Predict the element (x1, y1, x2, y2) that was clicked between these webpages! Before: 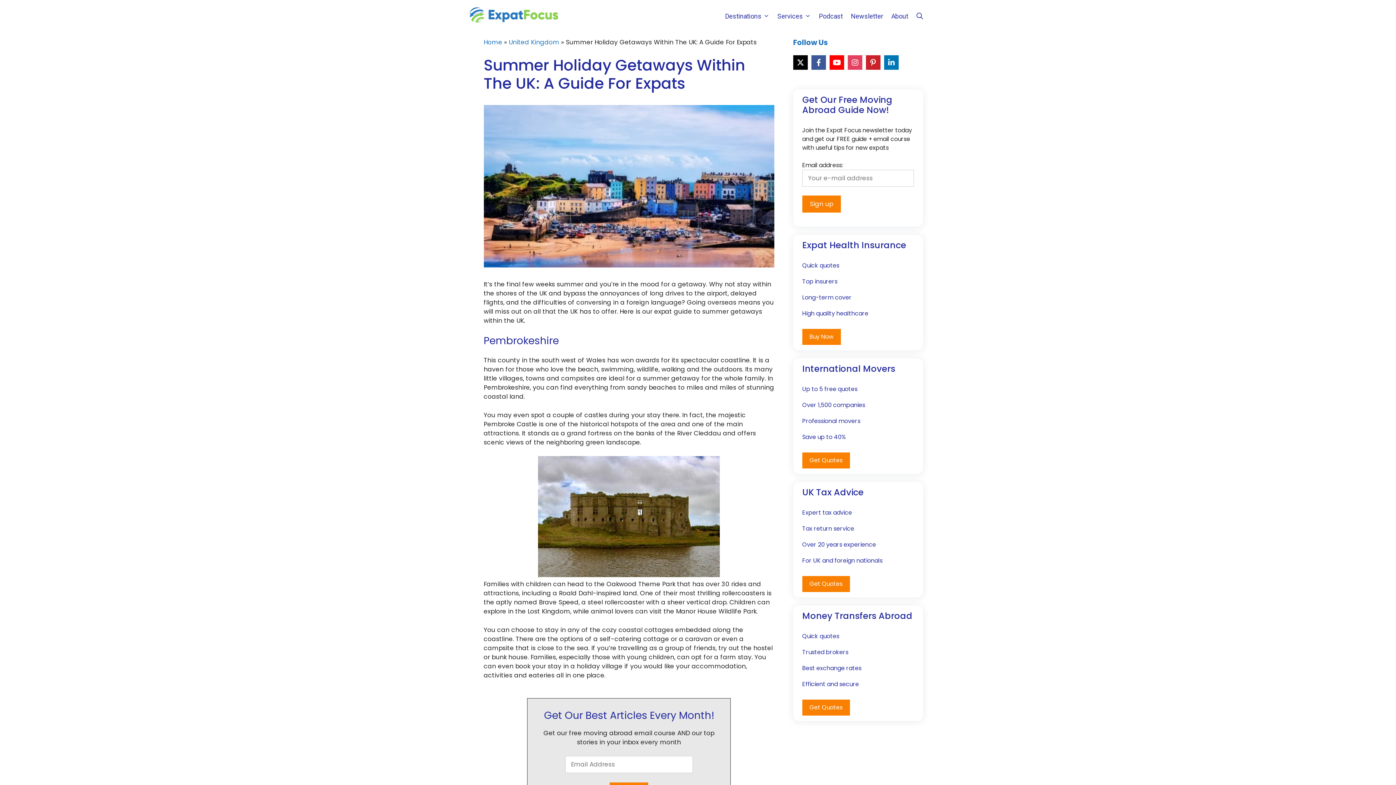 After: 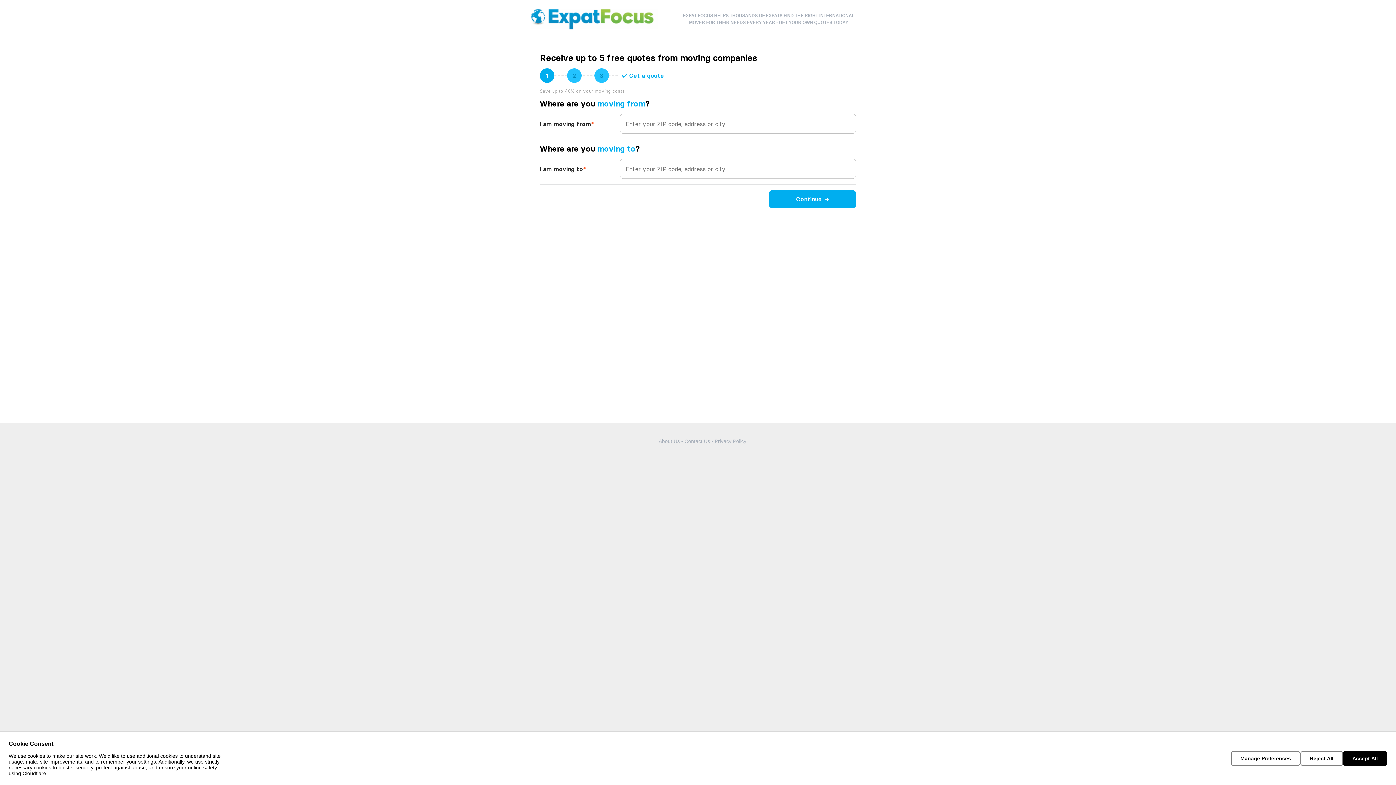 Action: label: Get Quotes bbox: (802, 452, 850, 468)